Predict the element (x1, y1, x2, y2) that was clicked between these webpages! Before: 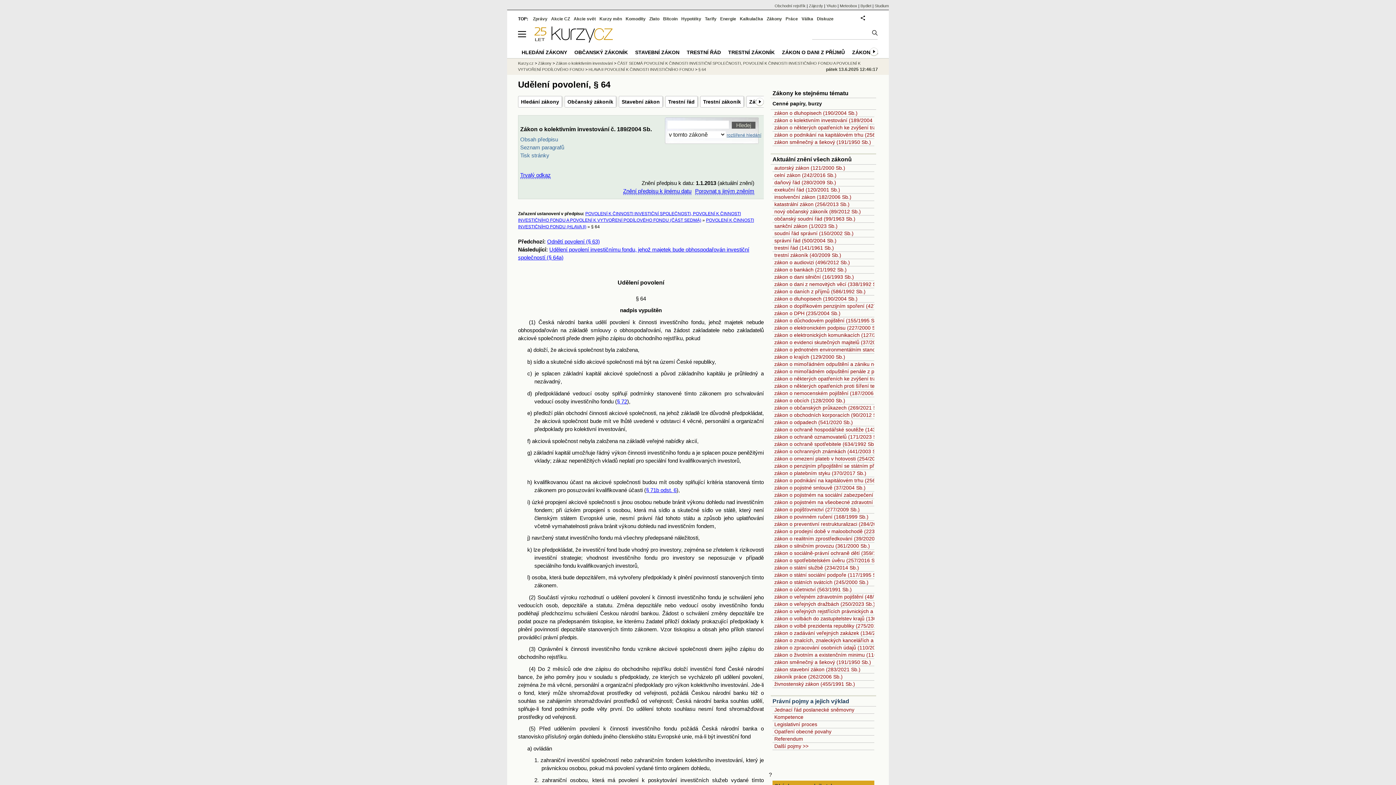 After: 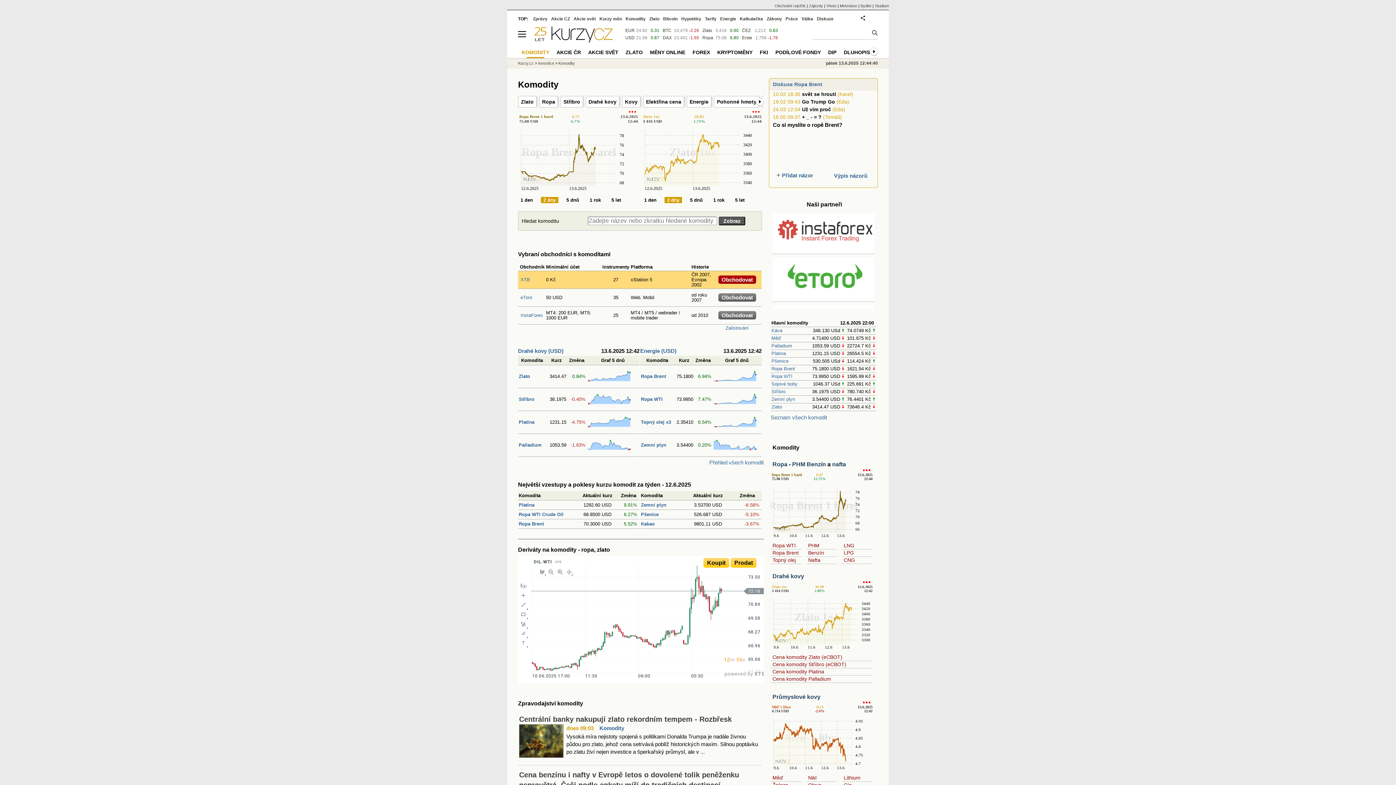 Action: label: Komodity bbox: (625, 16, 645, 21)